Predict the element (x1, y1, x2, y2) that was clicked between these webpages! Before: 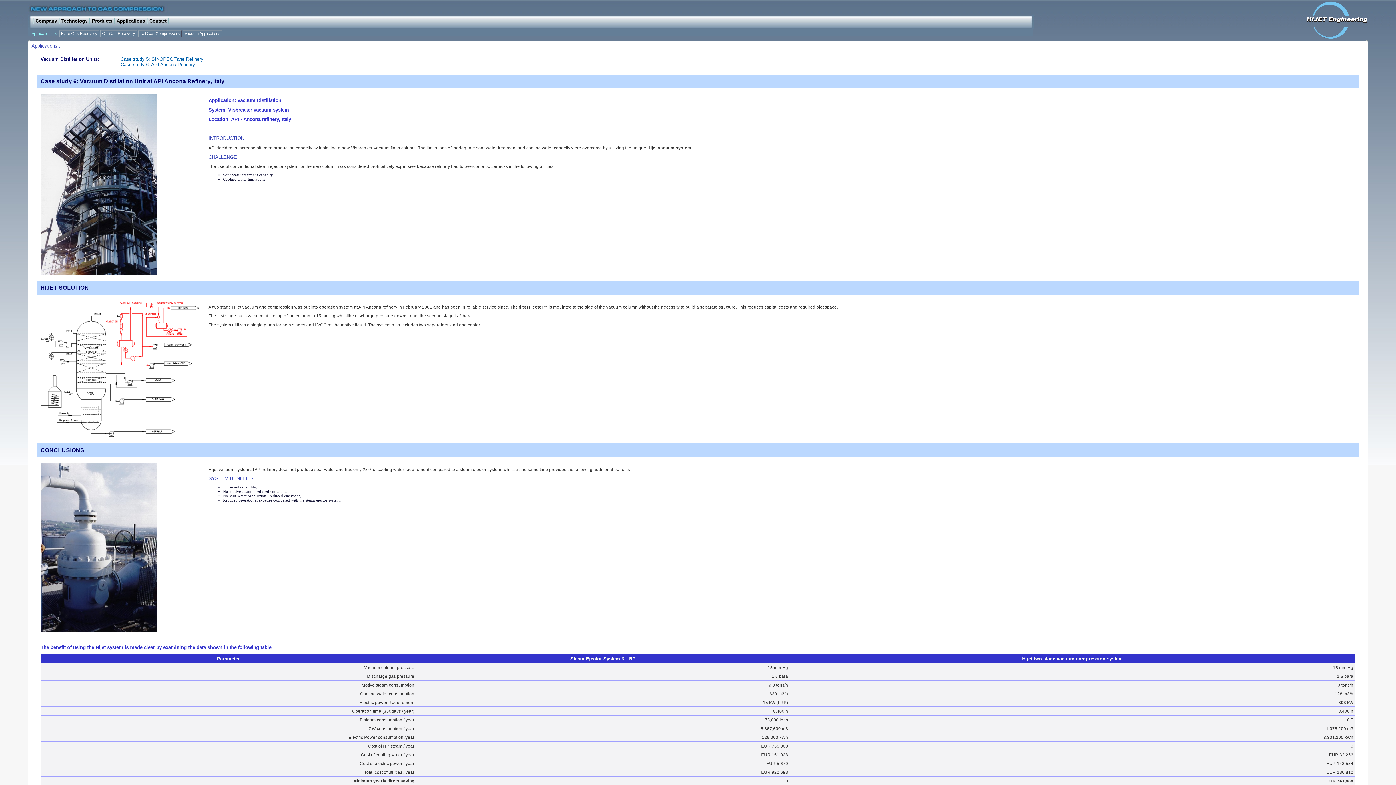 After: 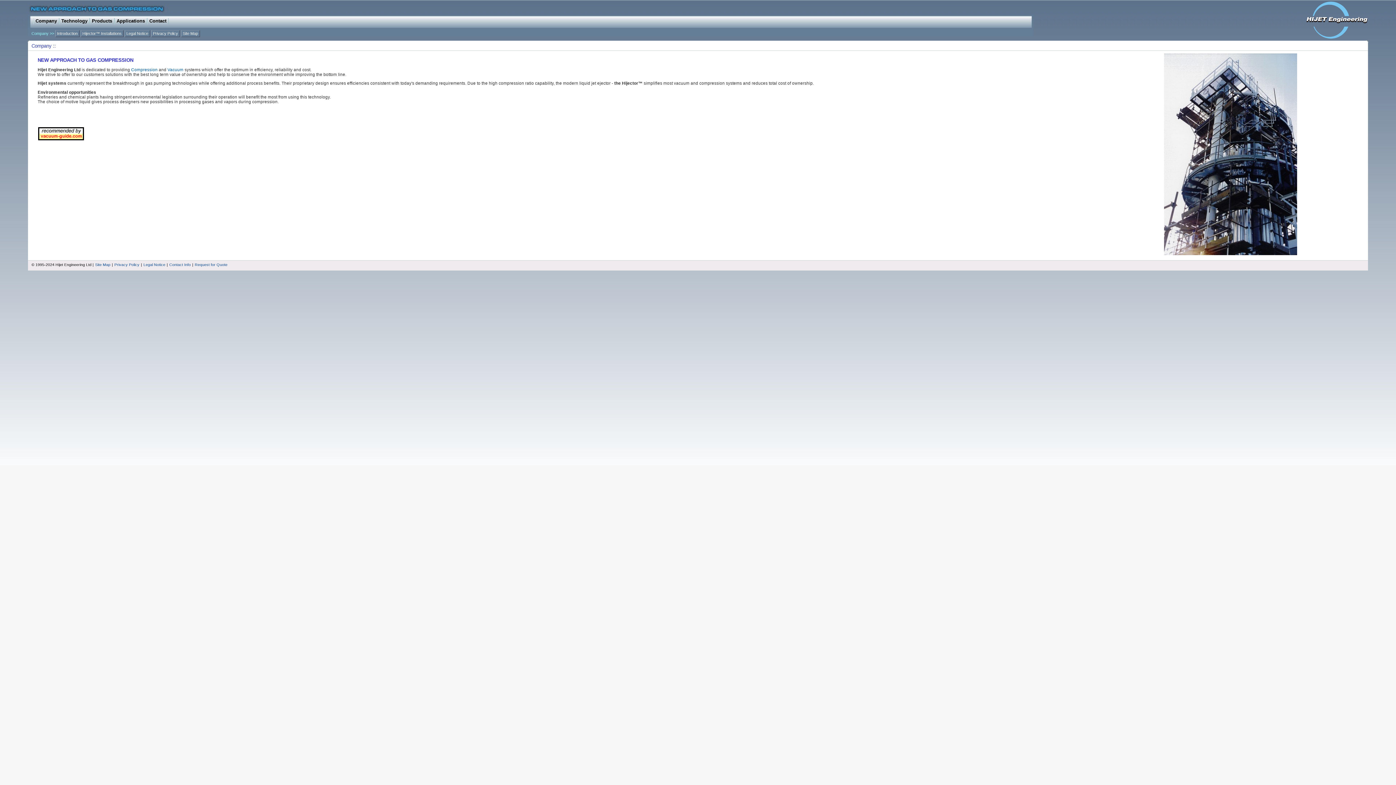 Action: bbox: (33, 18, 59, 24) label: Company